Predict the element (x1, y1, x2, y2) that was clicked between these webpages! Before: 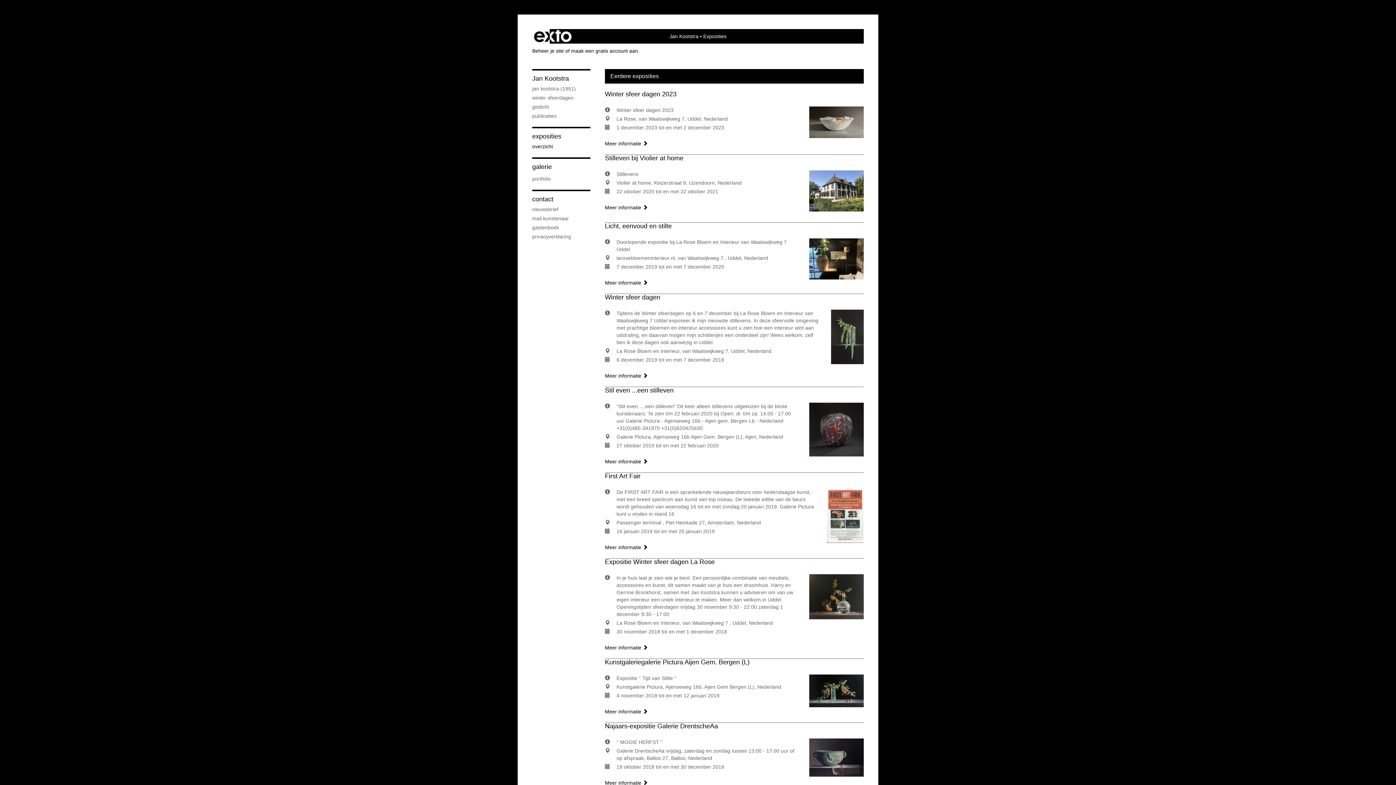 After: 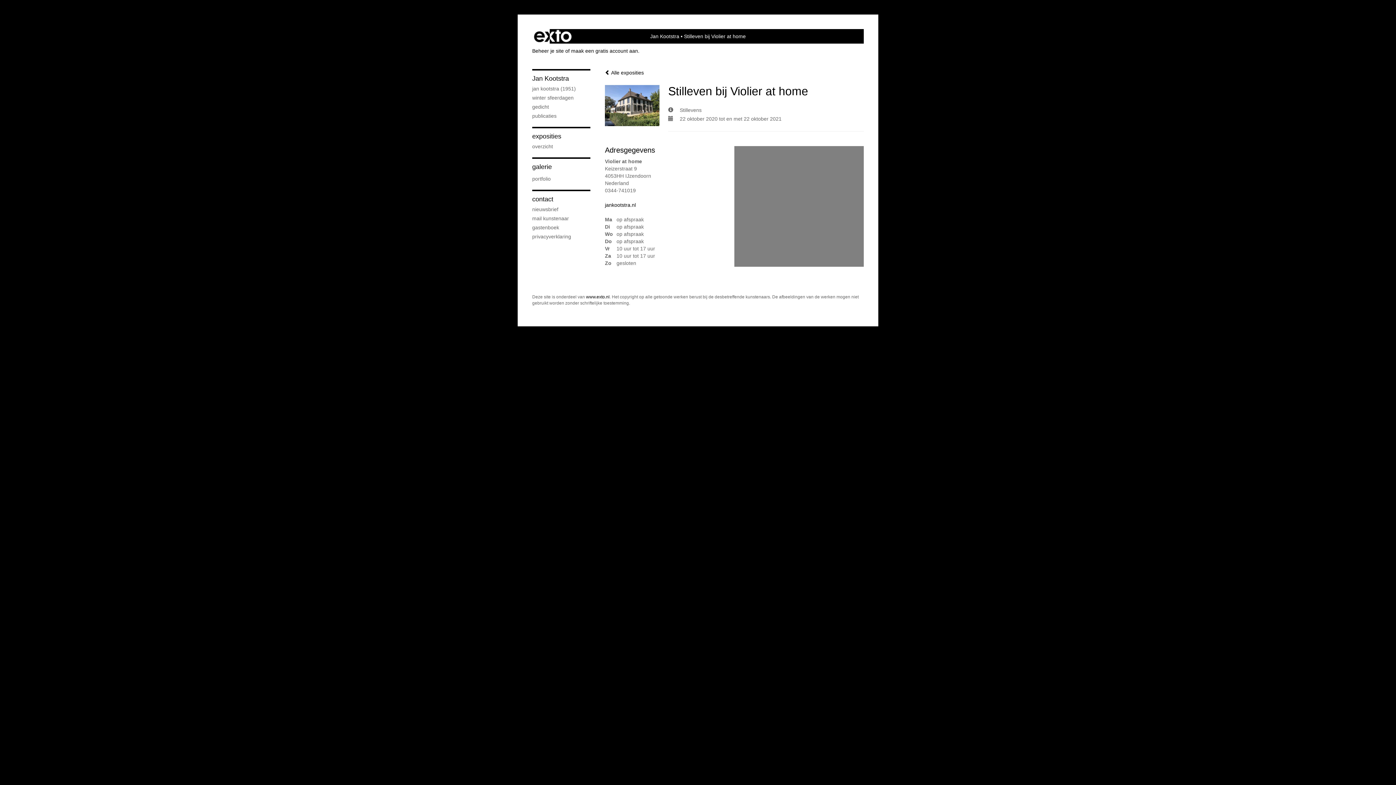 Action: bbox: (605, 204, 648, 210) label: Meer informatie 